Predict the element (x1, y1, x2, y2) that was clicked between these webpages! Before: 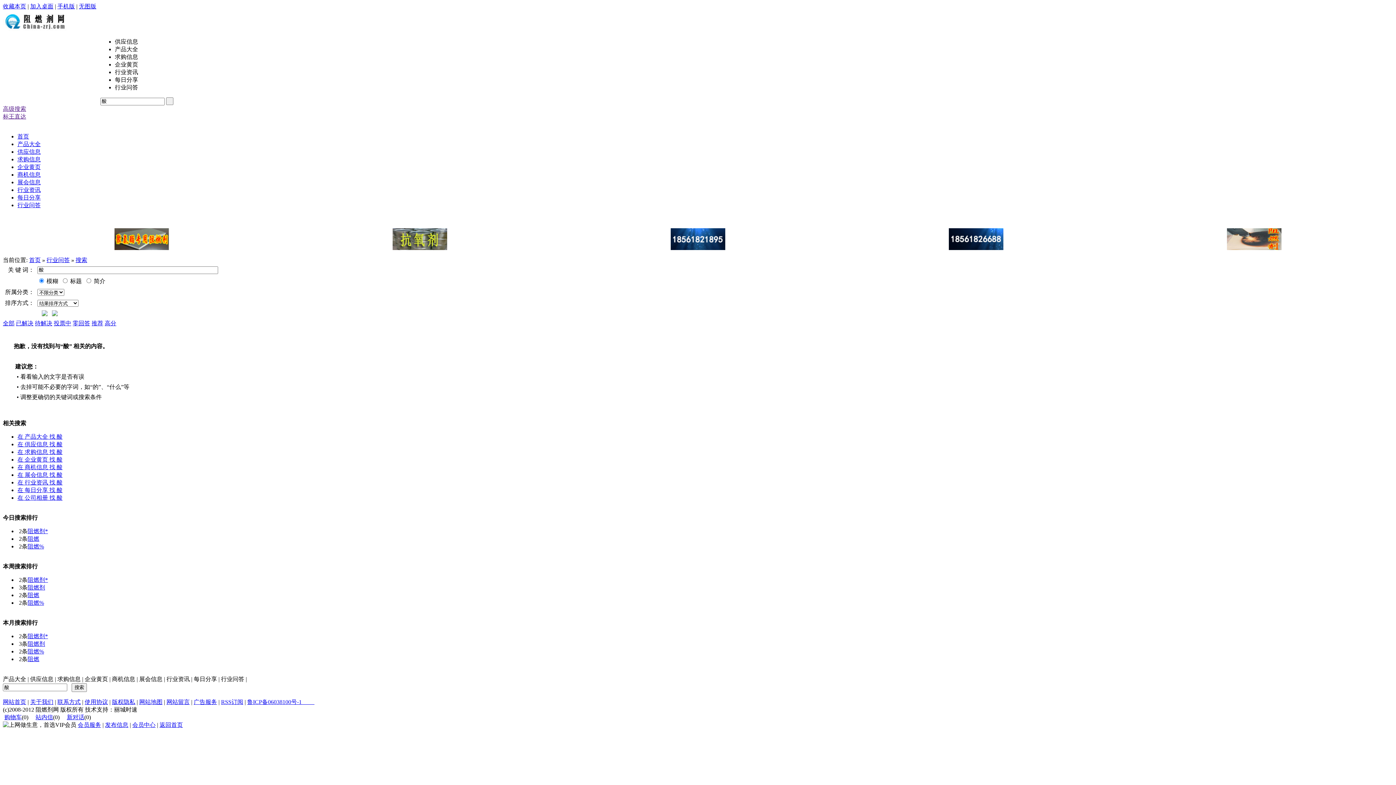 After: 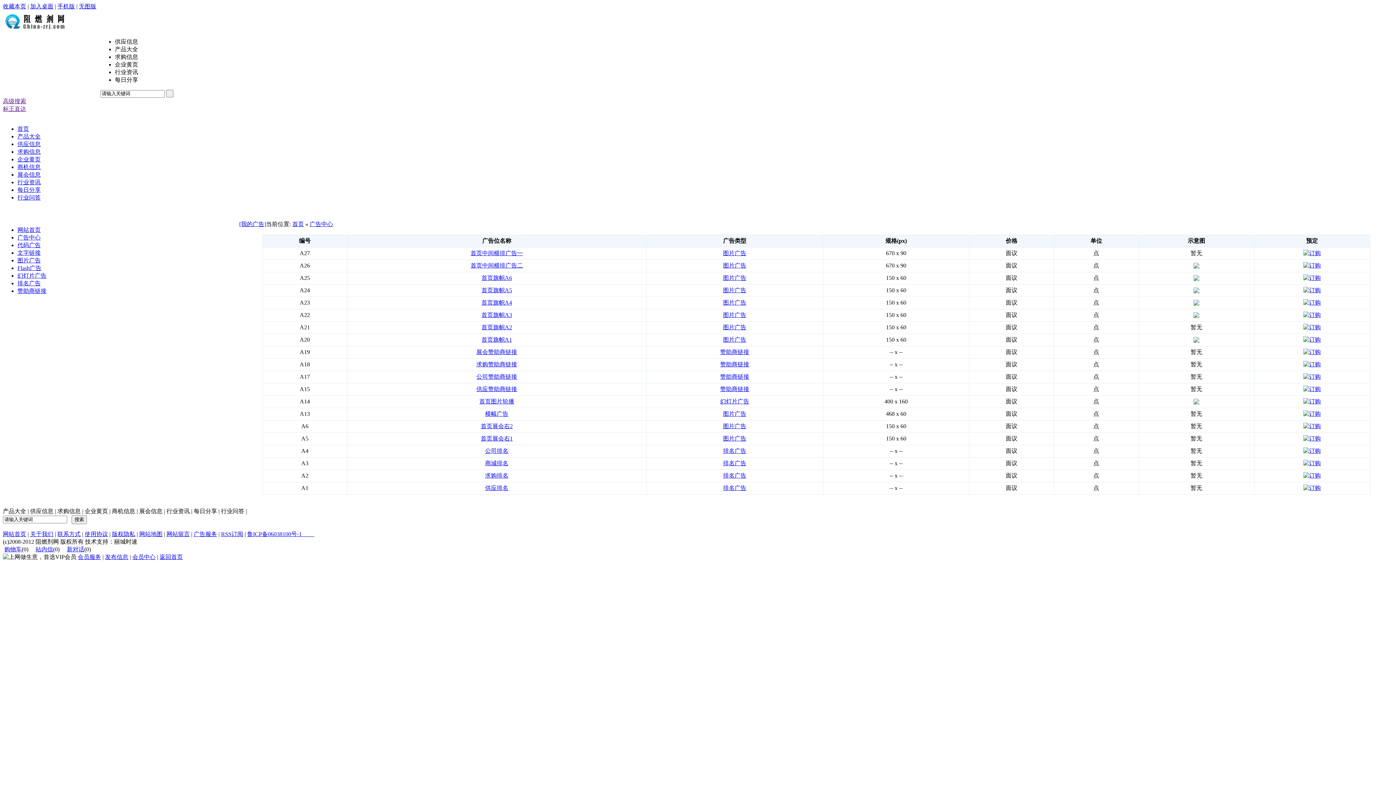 Action: bbox: (193, 699, 217, 705) label: 广告服务